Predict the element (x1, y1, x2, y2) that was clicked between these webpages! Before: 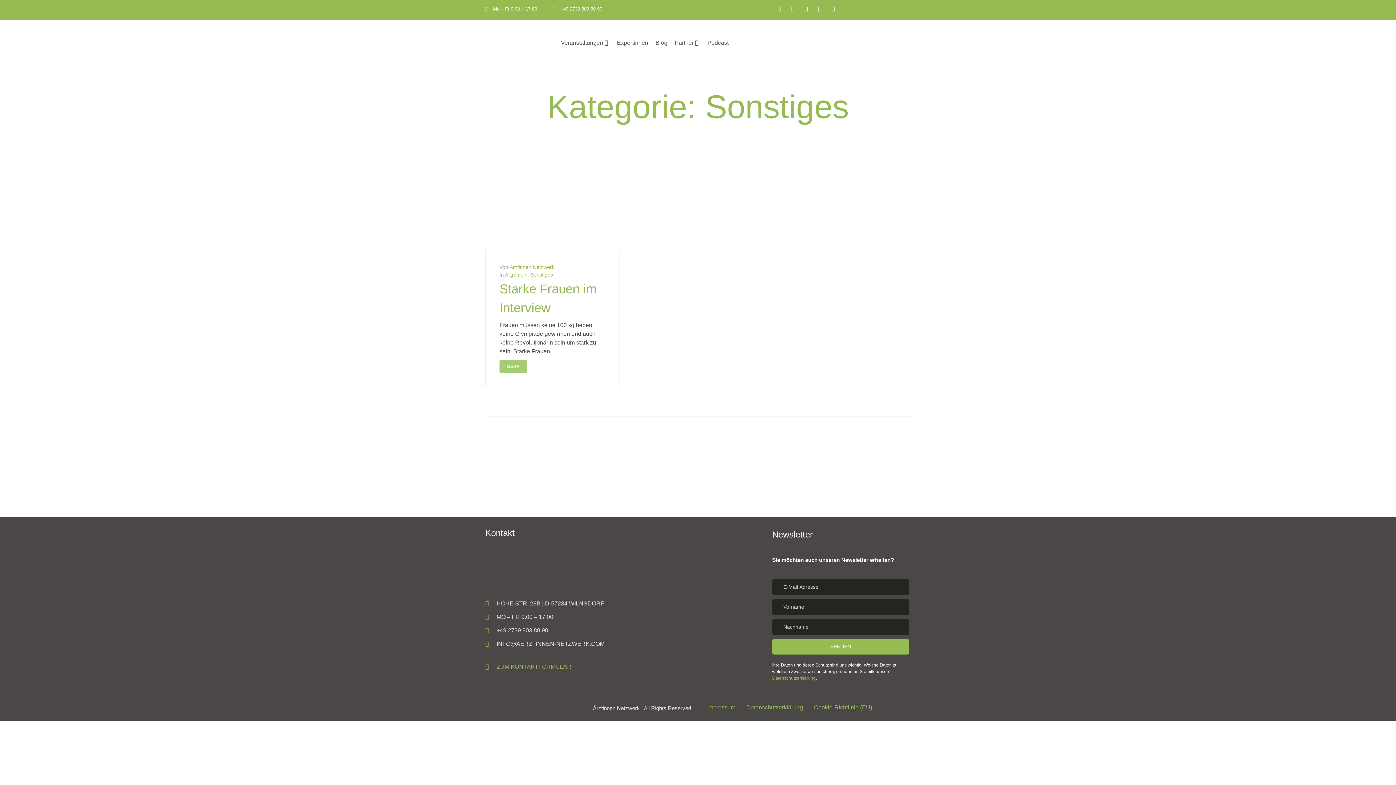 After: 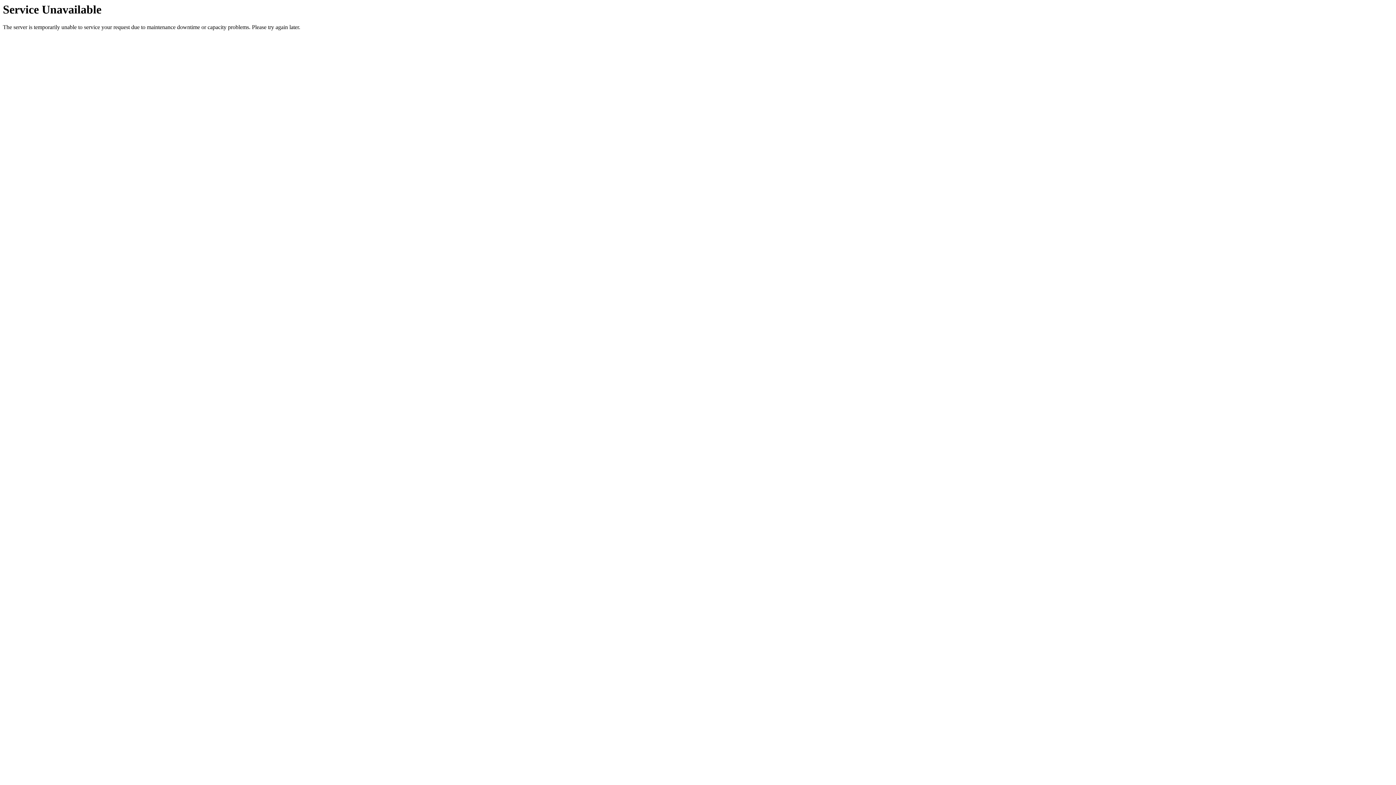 Action: bbox: (483, 23, 553, 69)